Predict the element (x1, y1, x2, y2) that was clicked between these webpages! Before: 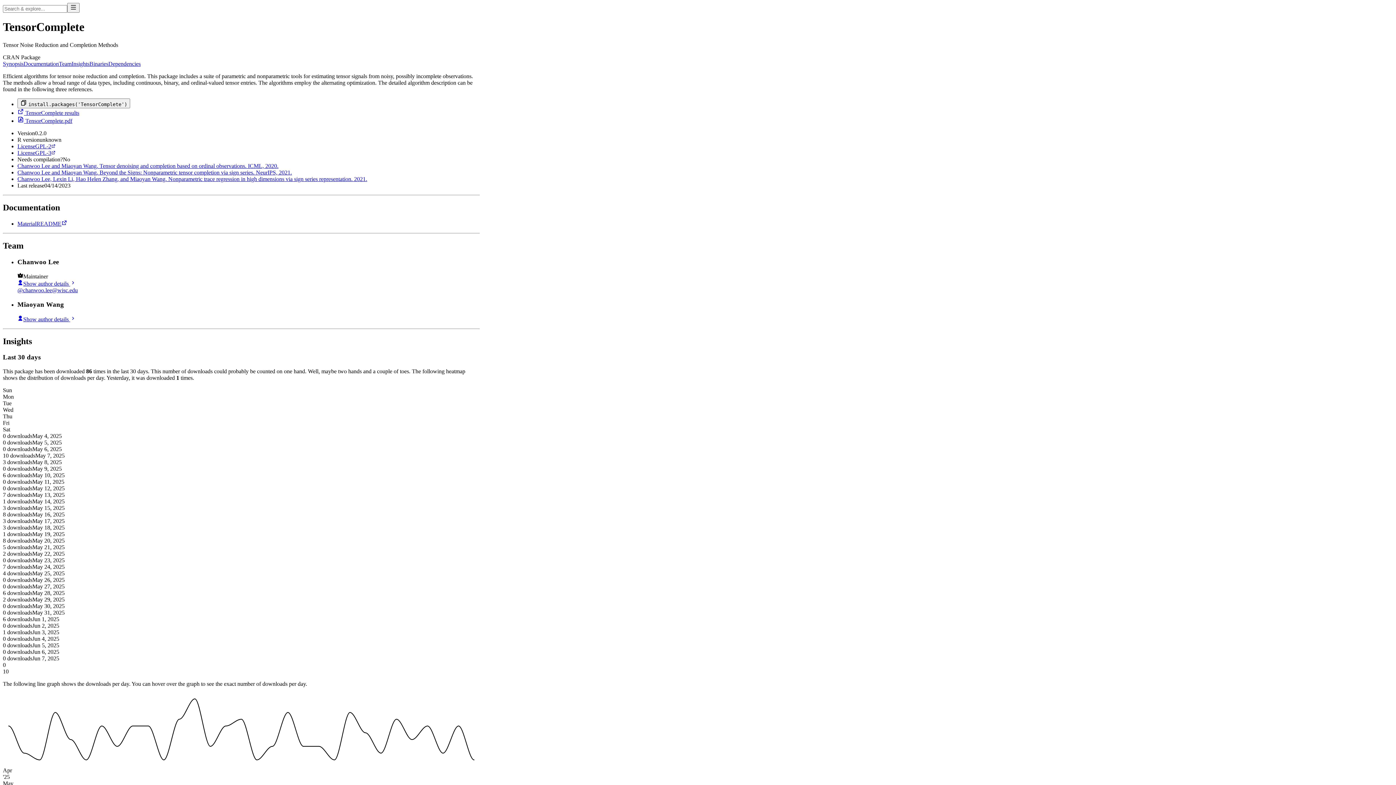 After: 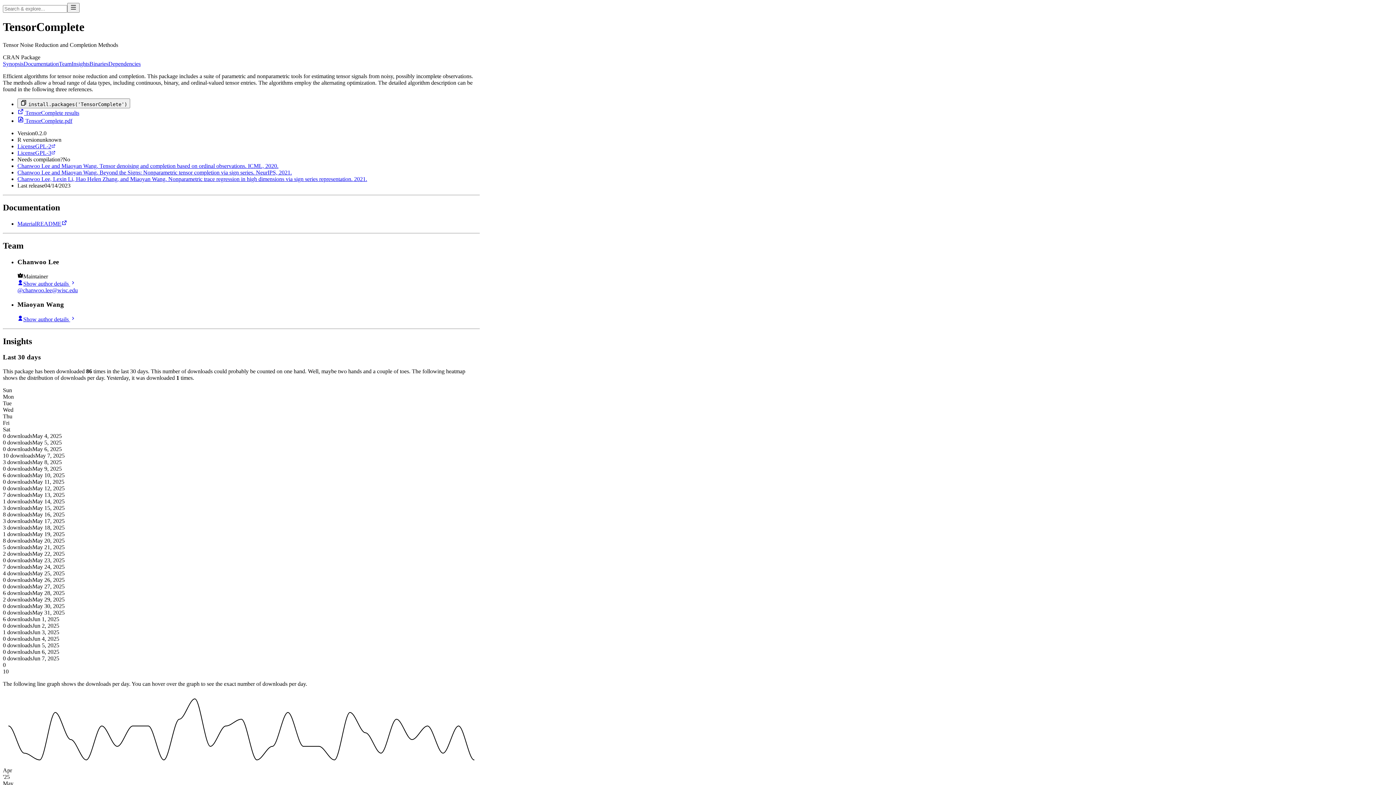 Action: bbox: (17, 175, 367, 182) label: Chanwoo Lee, Lexin Li, Hao Helen Zhang, and Miaoyan Wang. Nonparametric trace regression in high dimensions via sign series representation. 2021.